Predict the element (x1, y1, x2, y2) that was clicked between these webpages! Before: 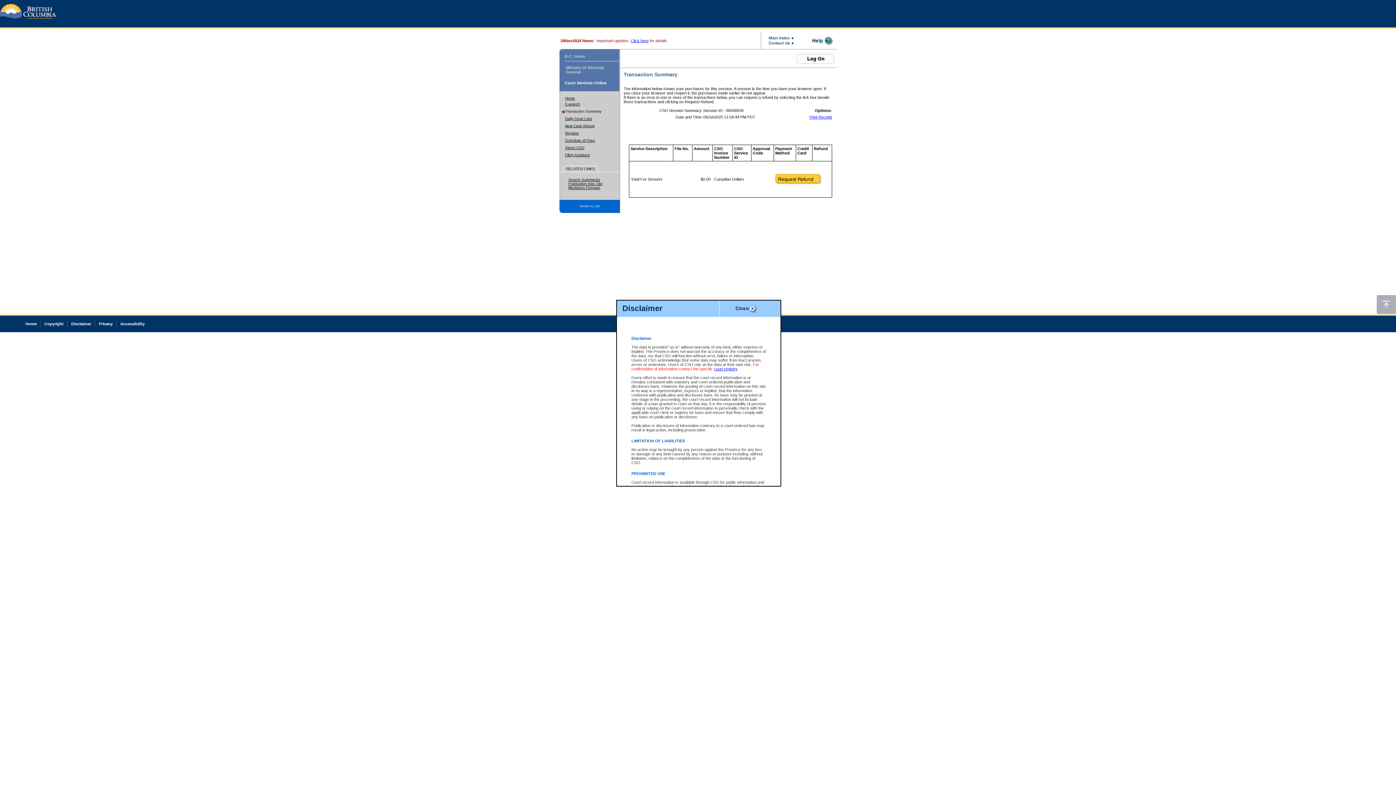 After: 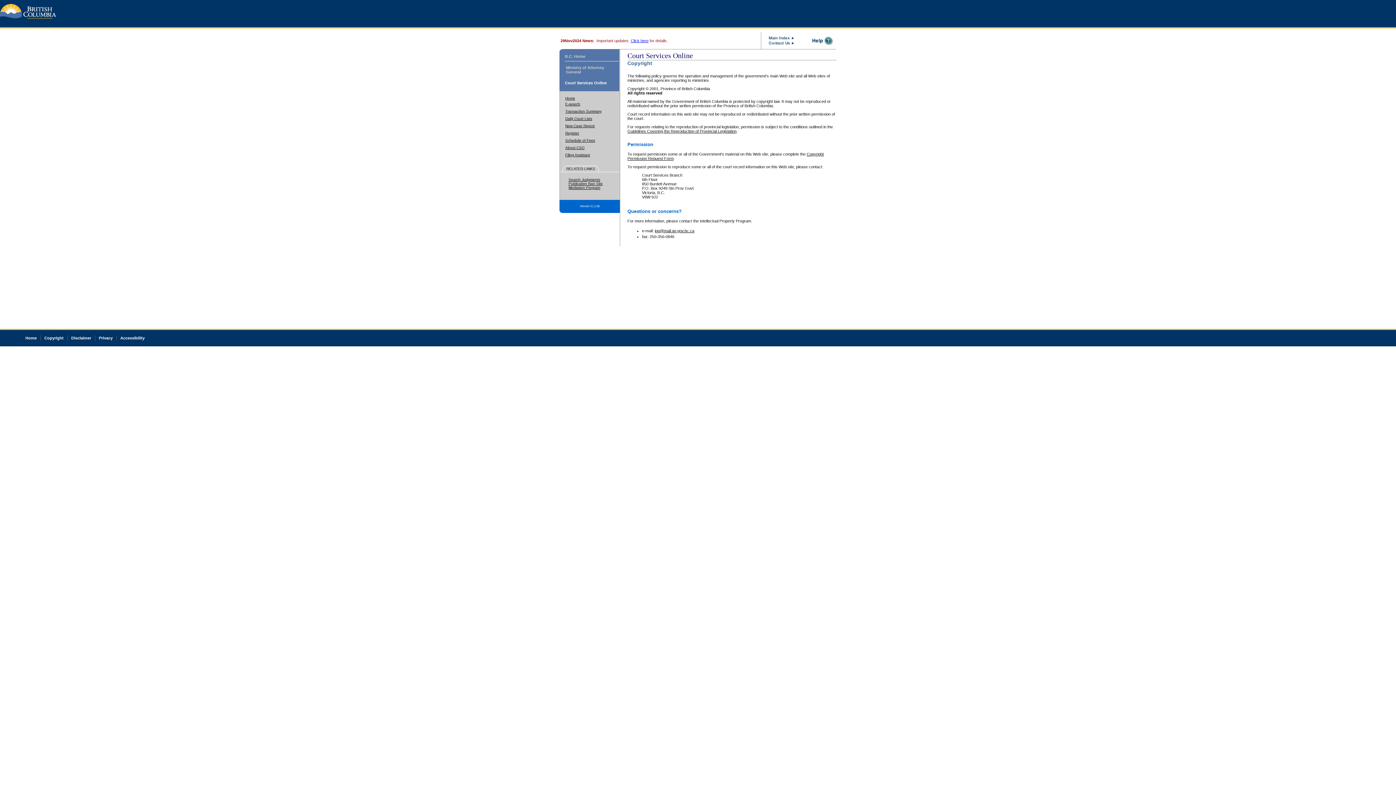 Action: label: Copyright bbox: (44, 321, 63, 326)